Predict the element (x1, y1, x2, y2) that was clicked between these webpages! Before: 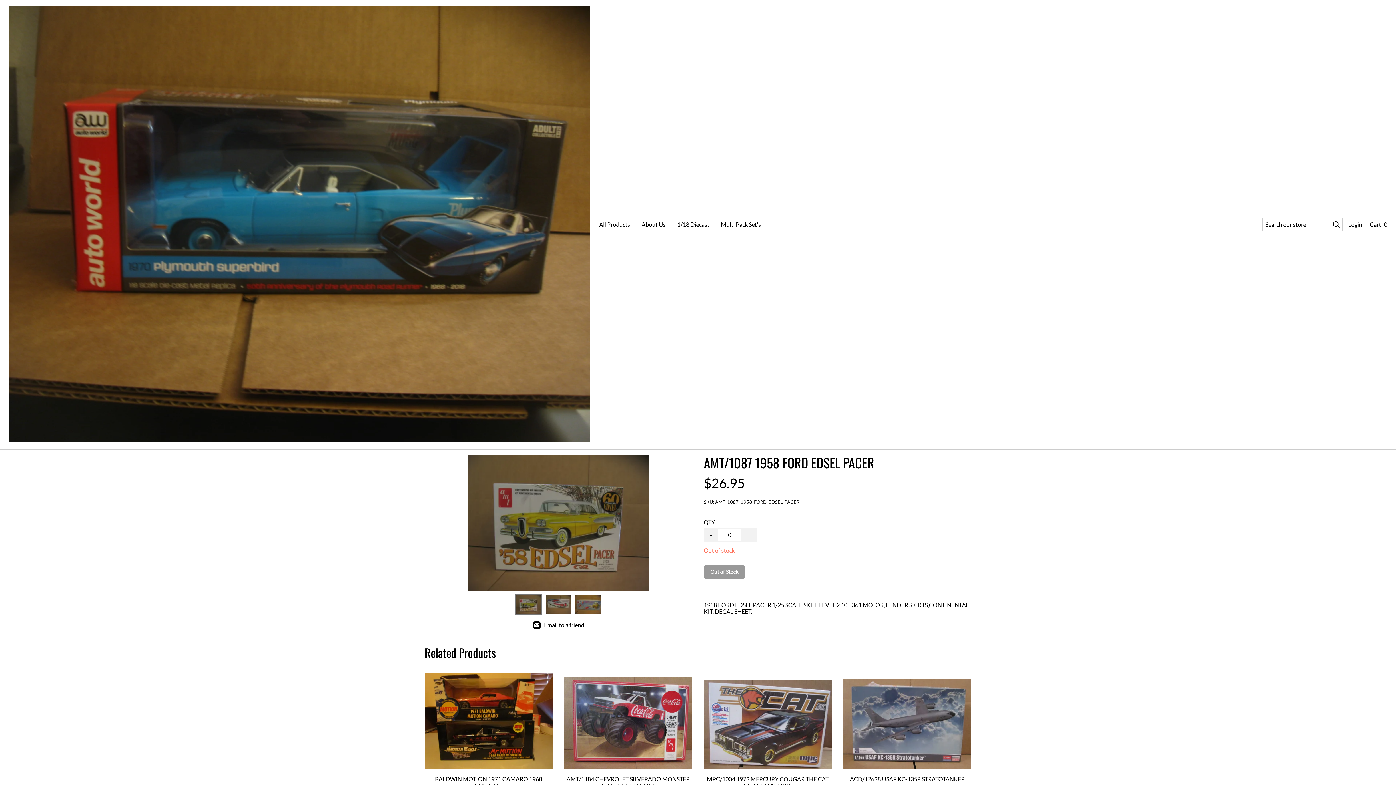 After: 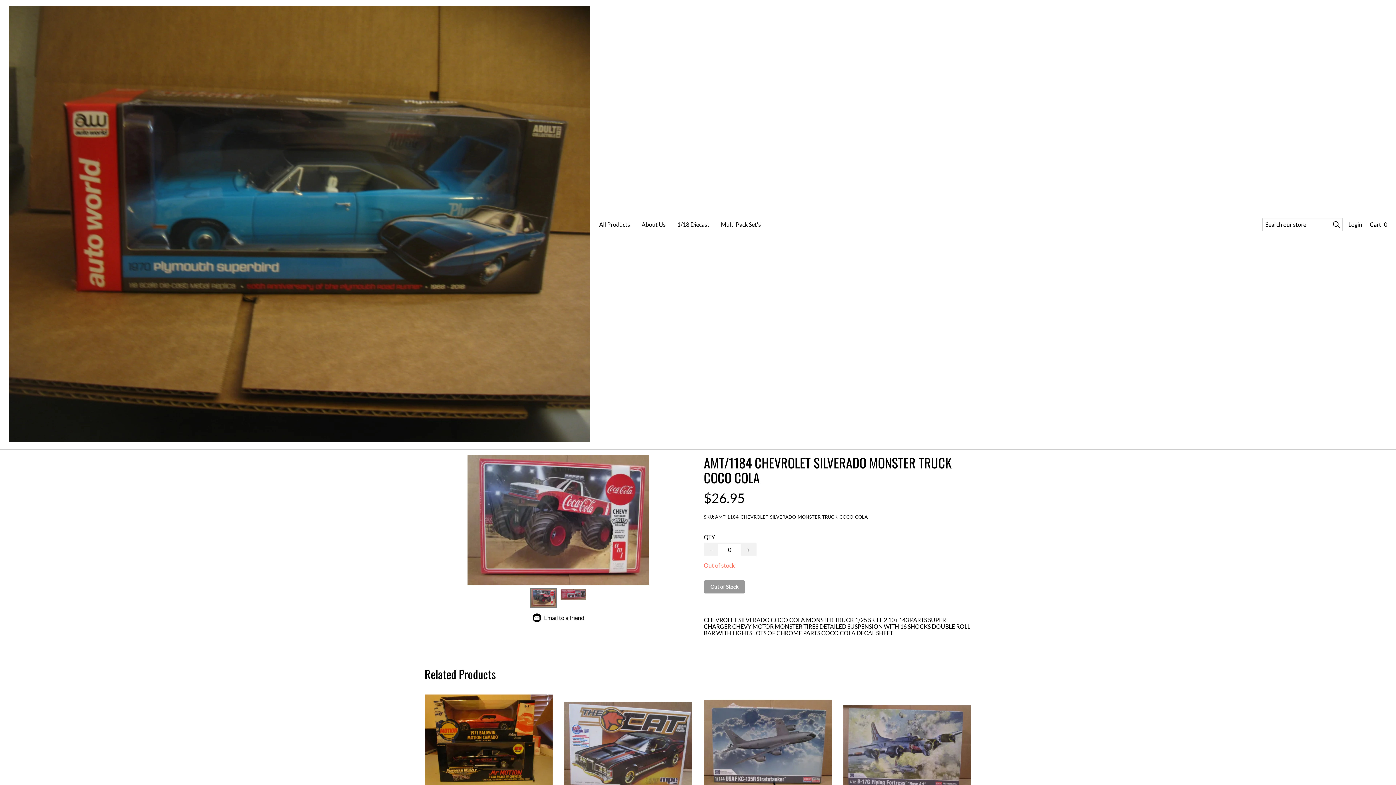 Action: label: AMT/1184 CHEVROLET SILVERADO MONSTER TRUCK COCO COLA
$26.95 bbox: (564, 677, 692, 799)